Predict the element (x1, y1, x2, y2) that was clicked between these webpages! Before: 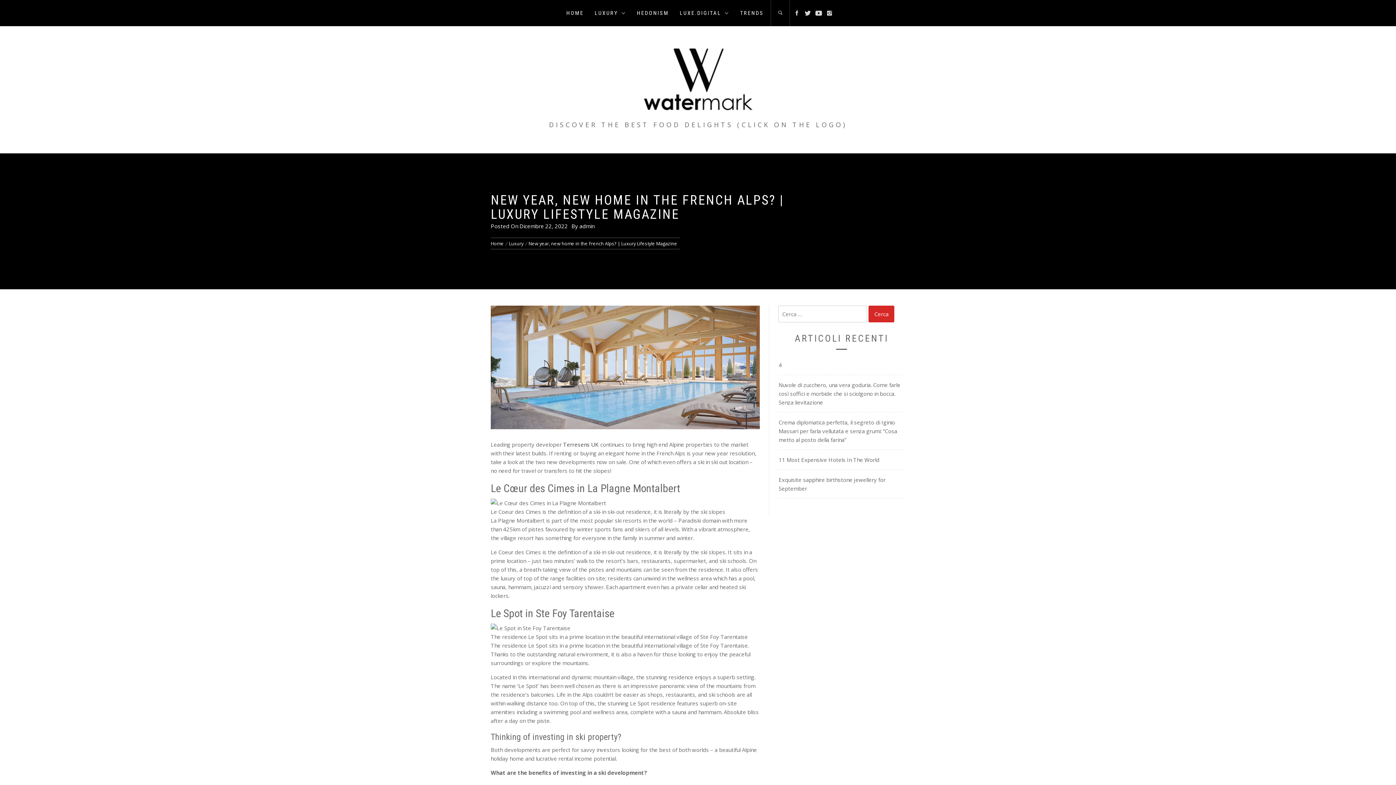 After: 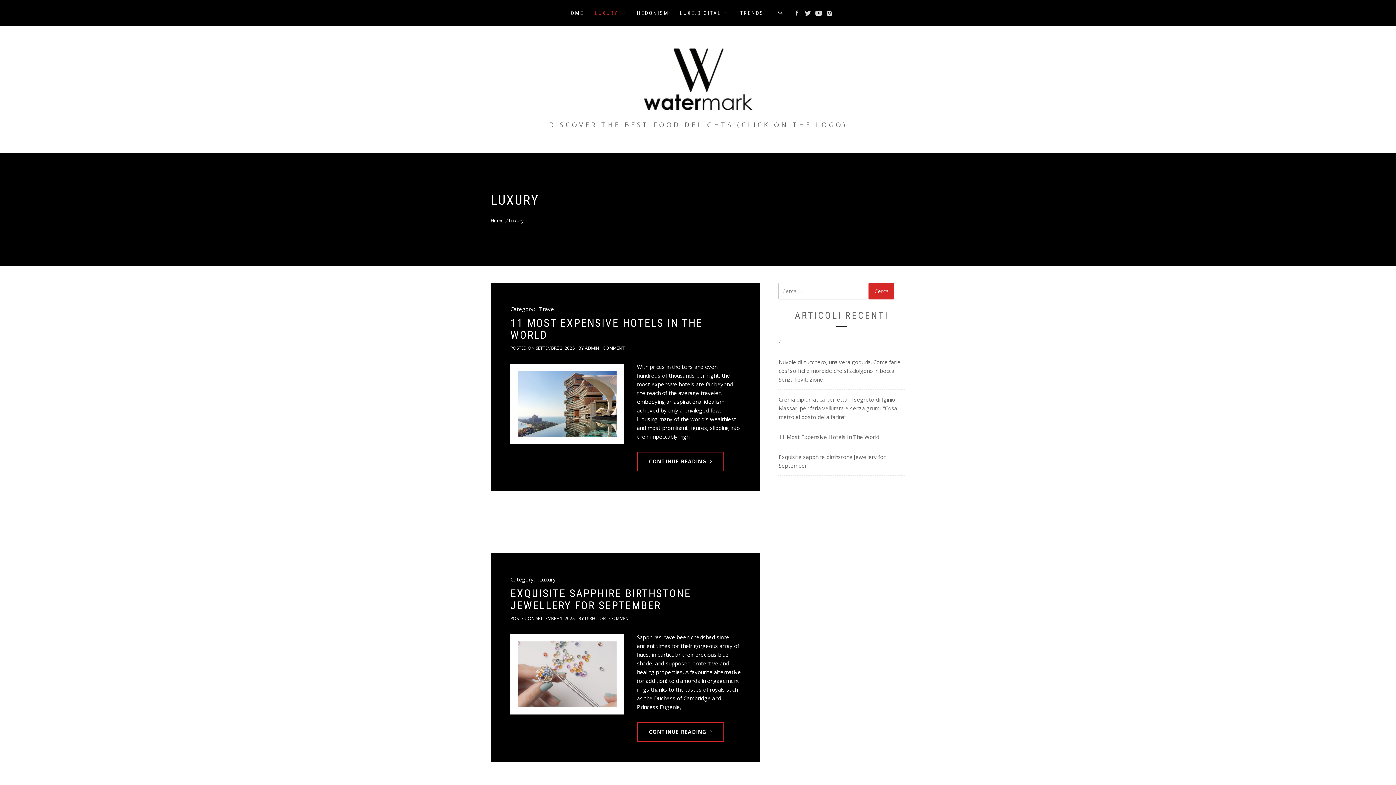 Action: label: Luxury bbox: (506, 240, 526, 246)